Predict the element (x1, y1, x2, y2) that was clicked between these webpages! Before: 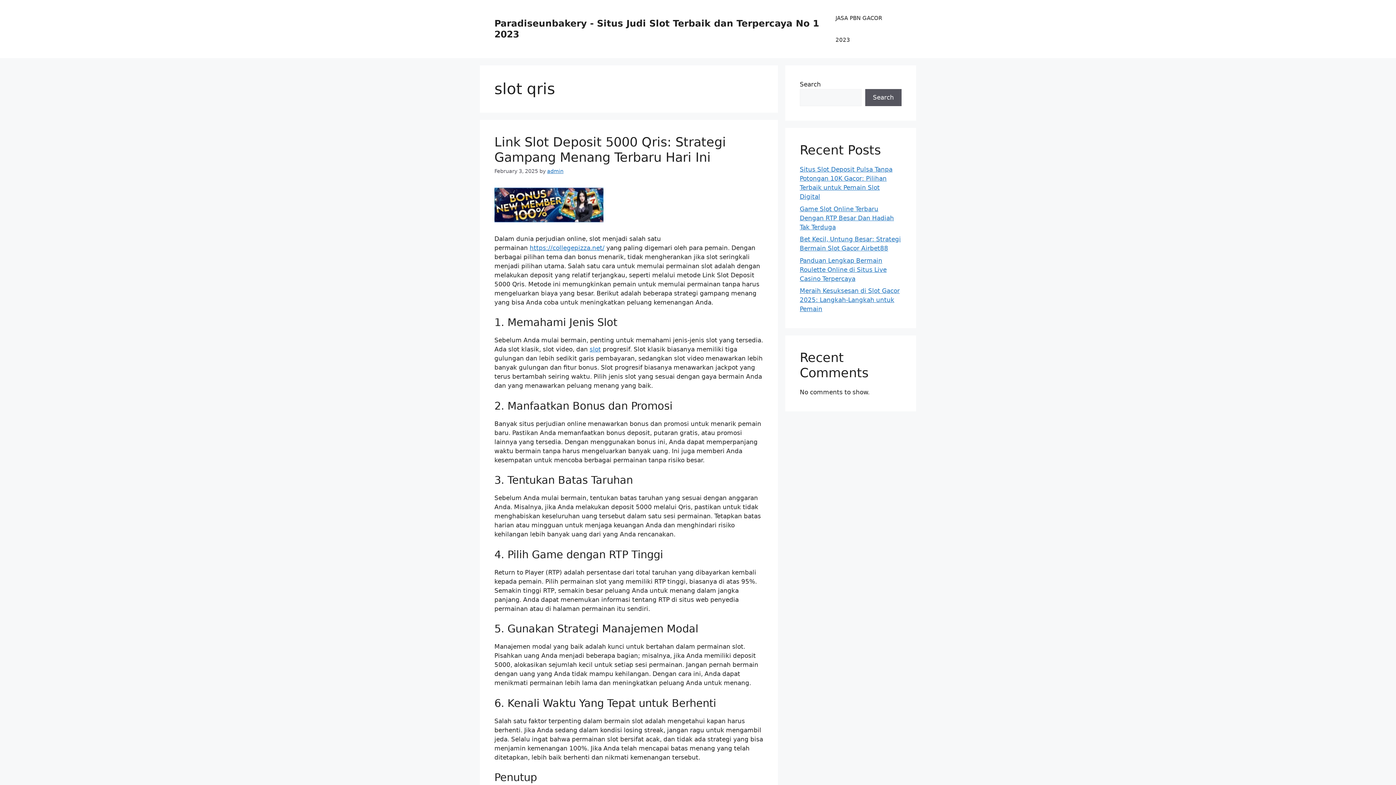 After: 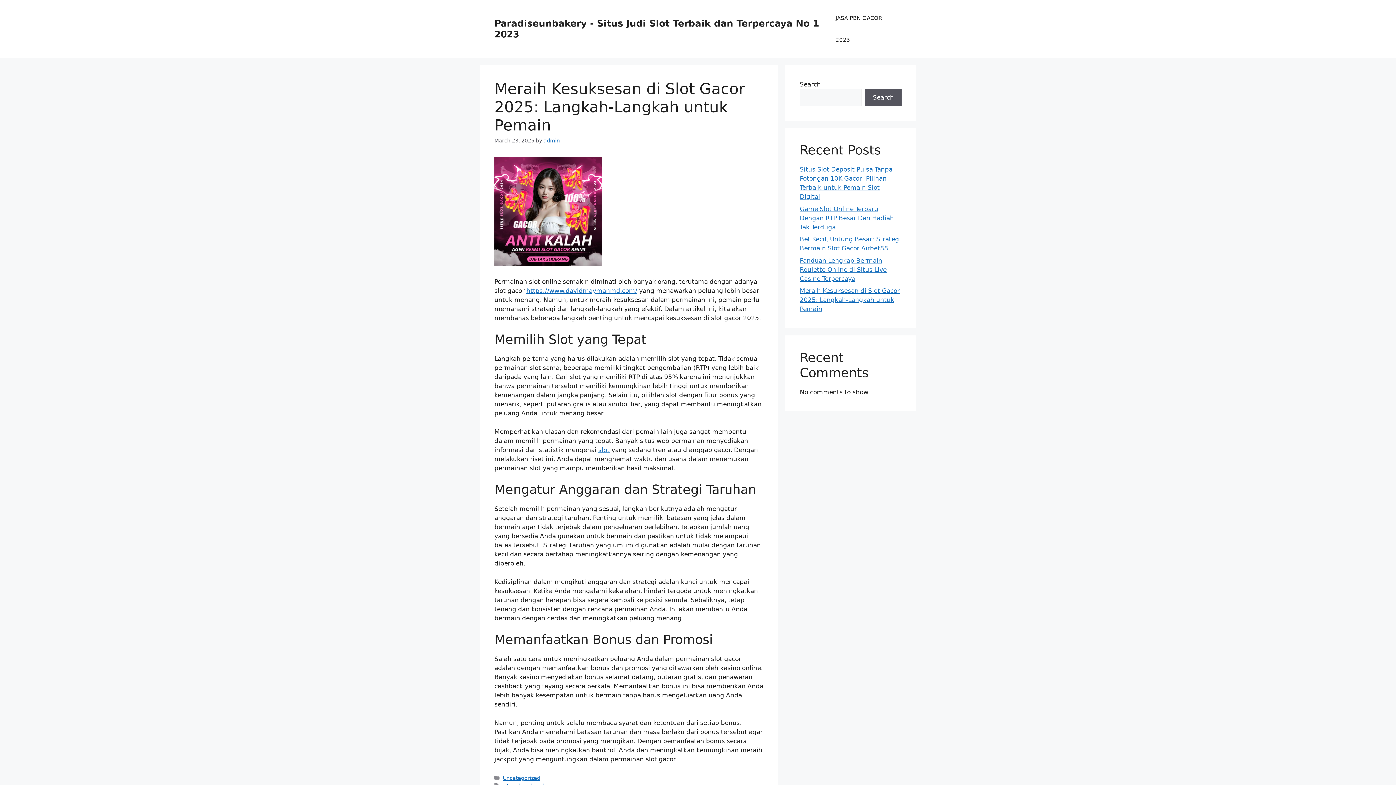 Action: label: Meraih Kesuksesan di Slot Gacor 2025: Langkah-Langkah untuk Pemain bbox: (800, 287, 900, 312)